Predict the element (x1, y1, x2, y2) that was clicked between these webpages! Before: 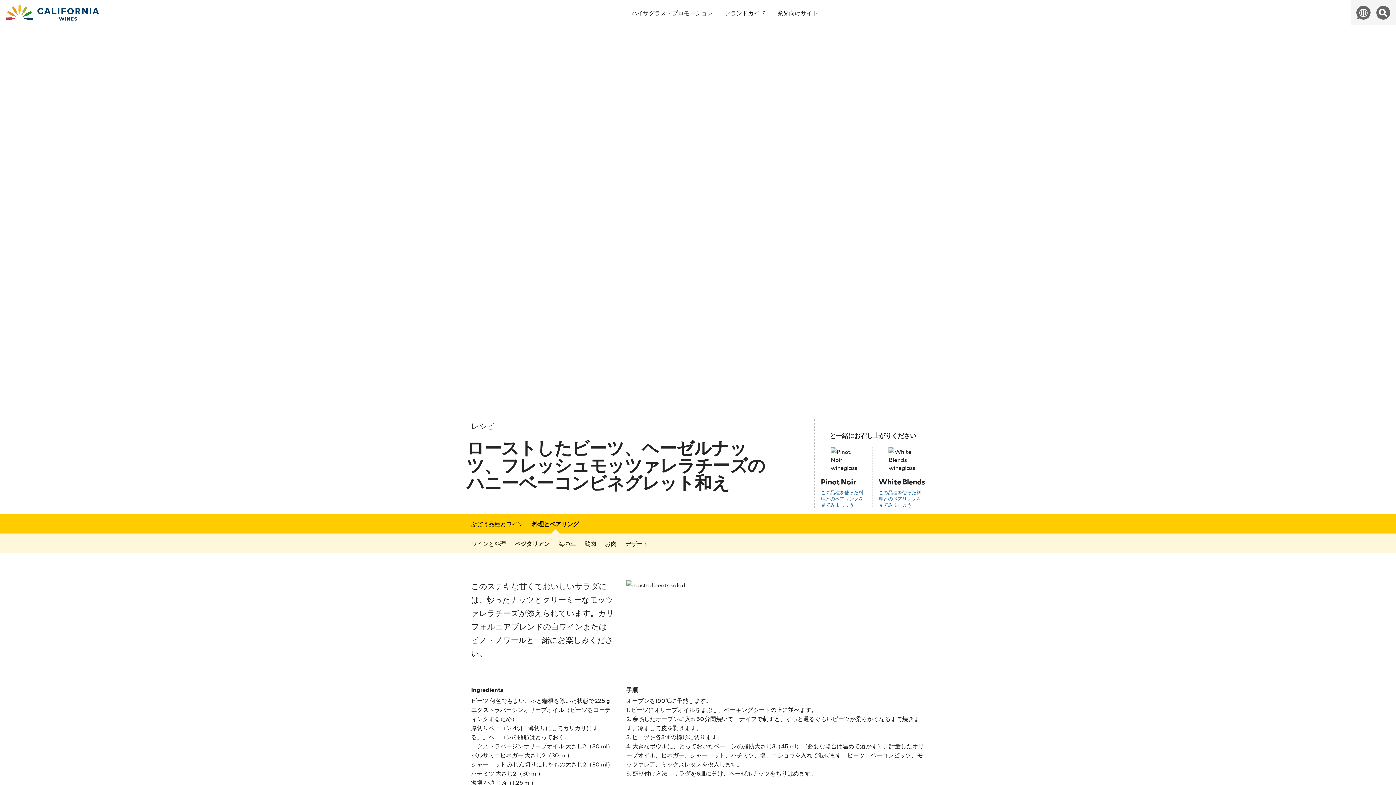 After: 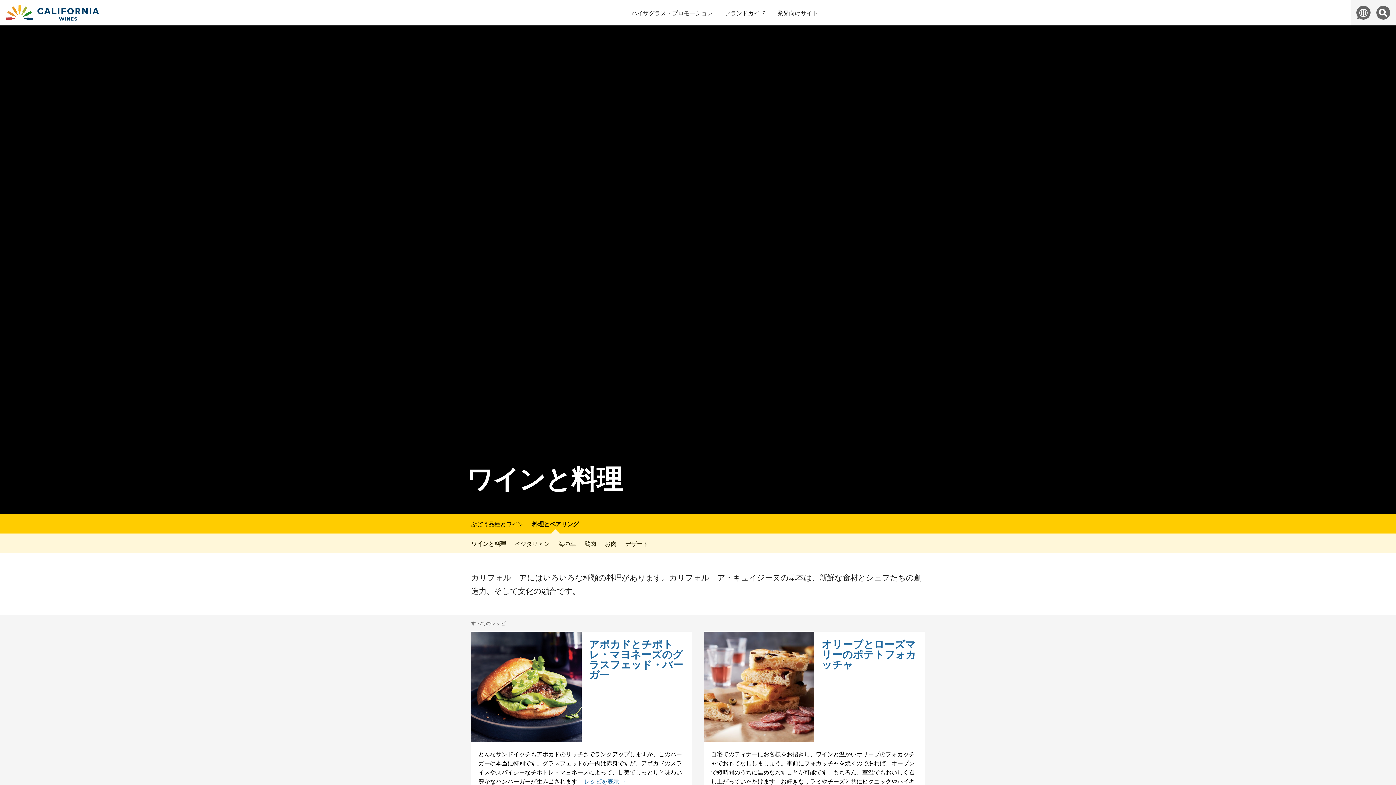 Action: bbox: (532, 514, 578, 533) label: 料理とペアリング